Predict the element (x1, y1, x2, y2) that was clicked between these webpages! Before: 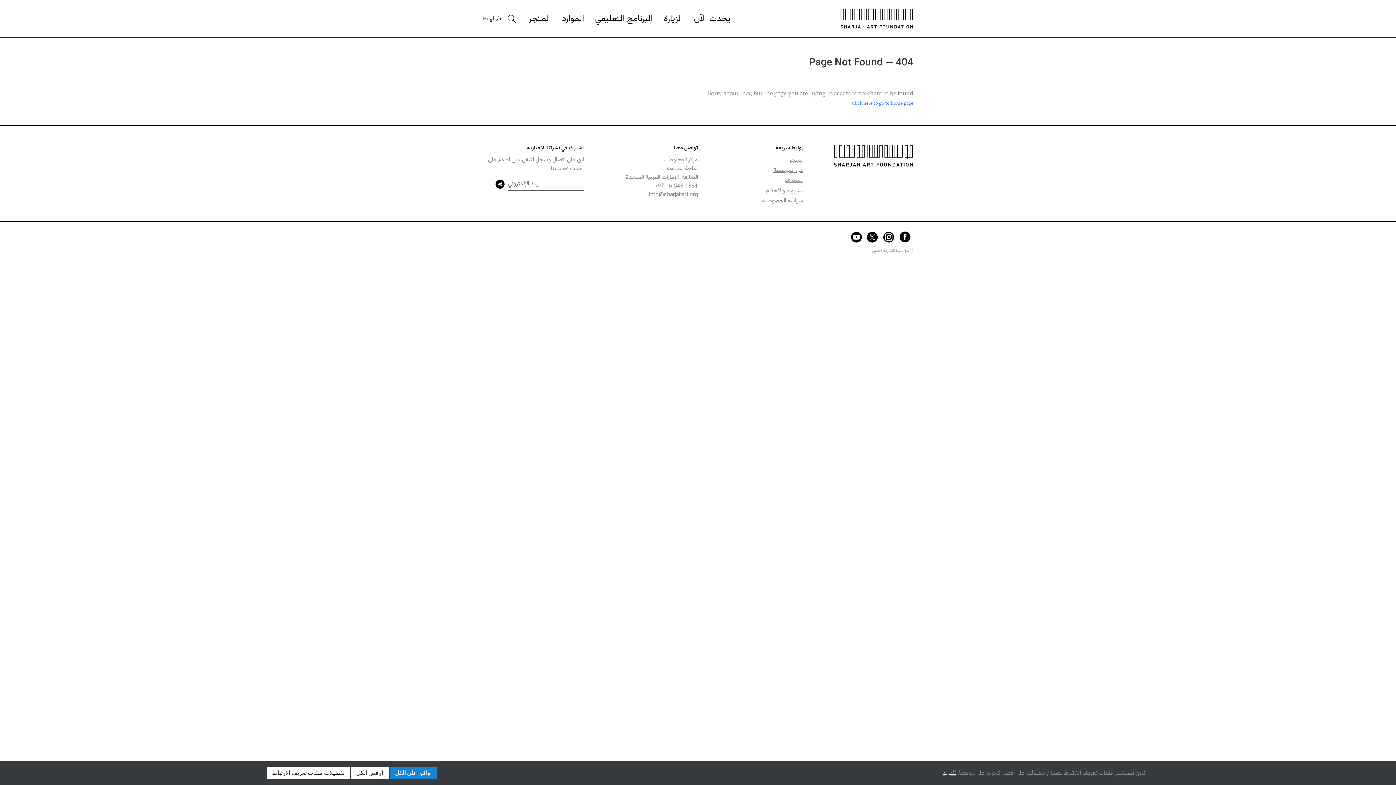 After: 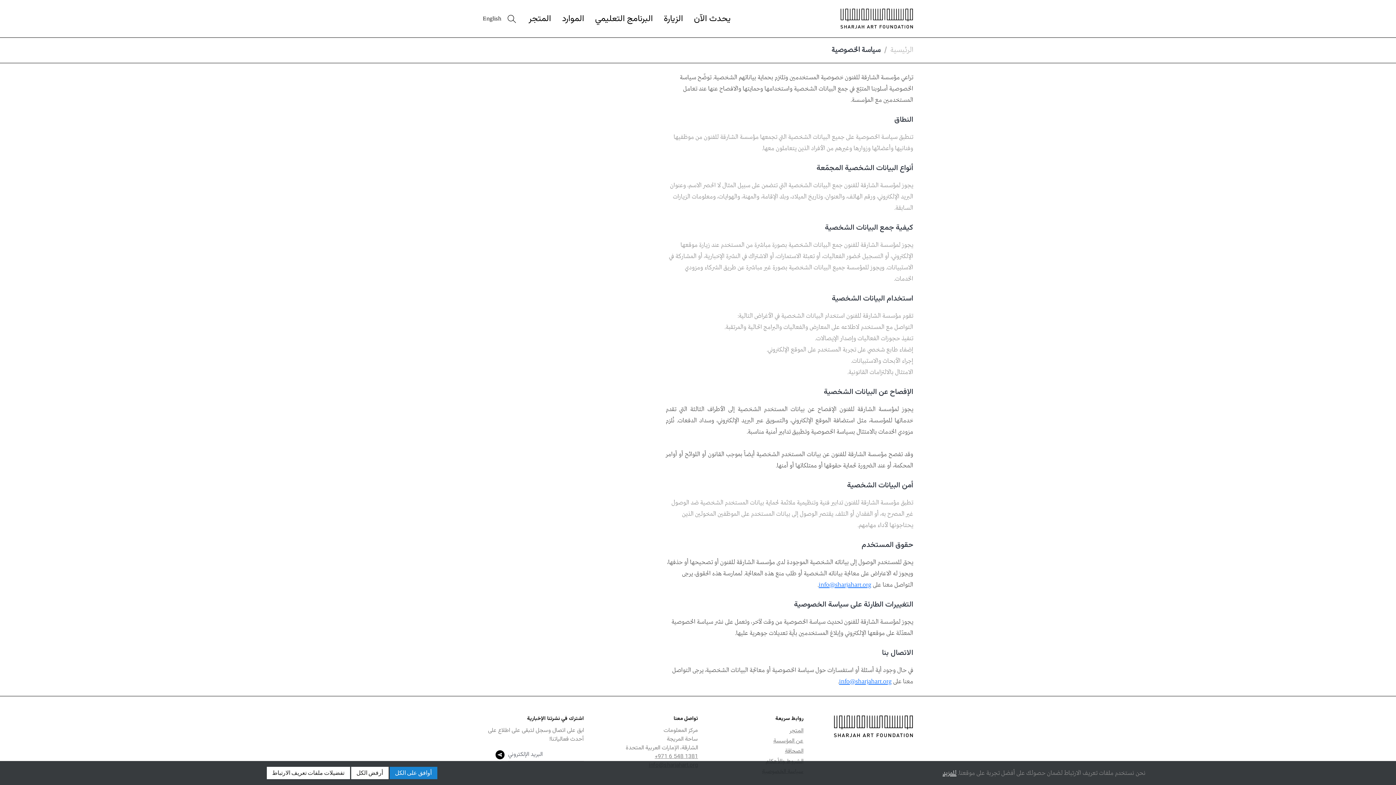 Action: label: سياسة الخصوصية bbox: (762, 196, 803, 205)